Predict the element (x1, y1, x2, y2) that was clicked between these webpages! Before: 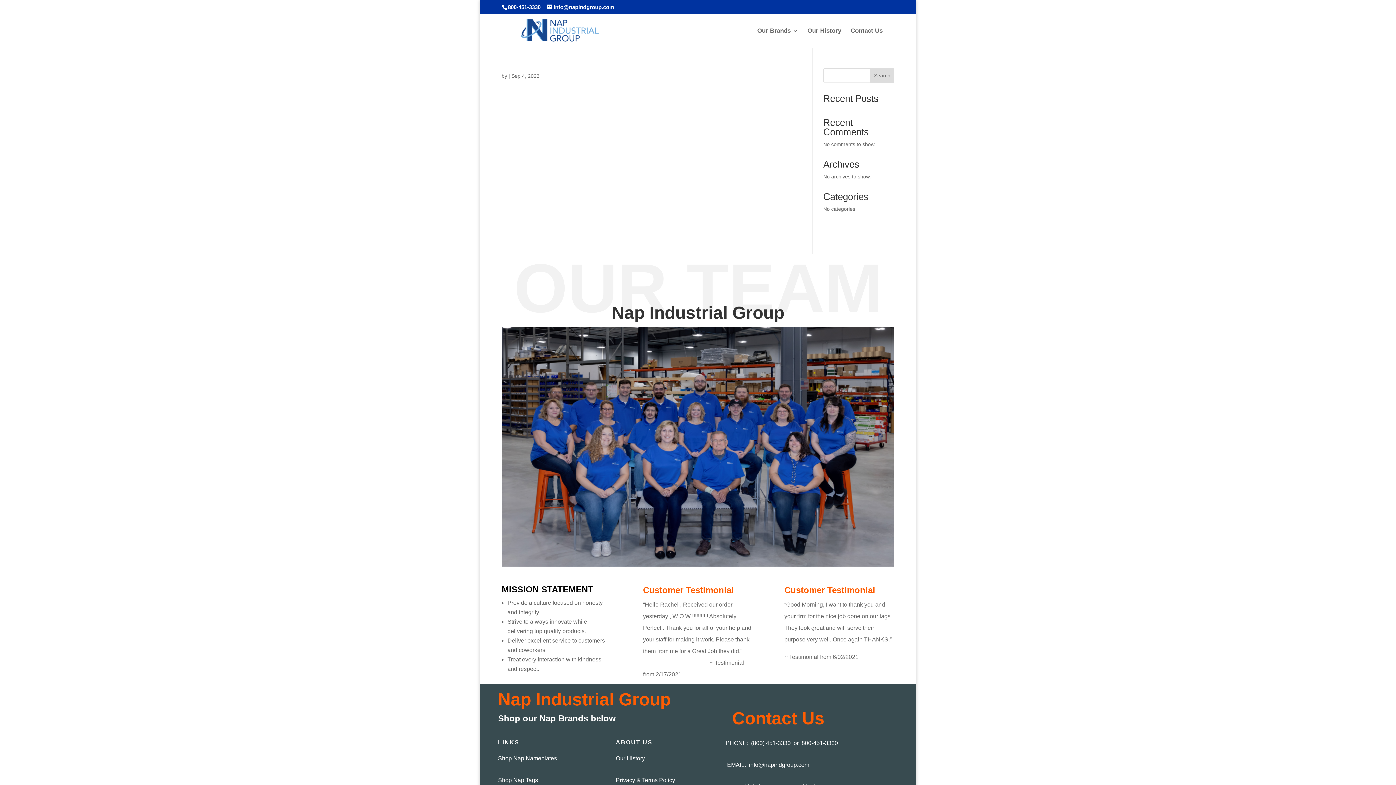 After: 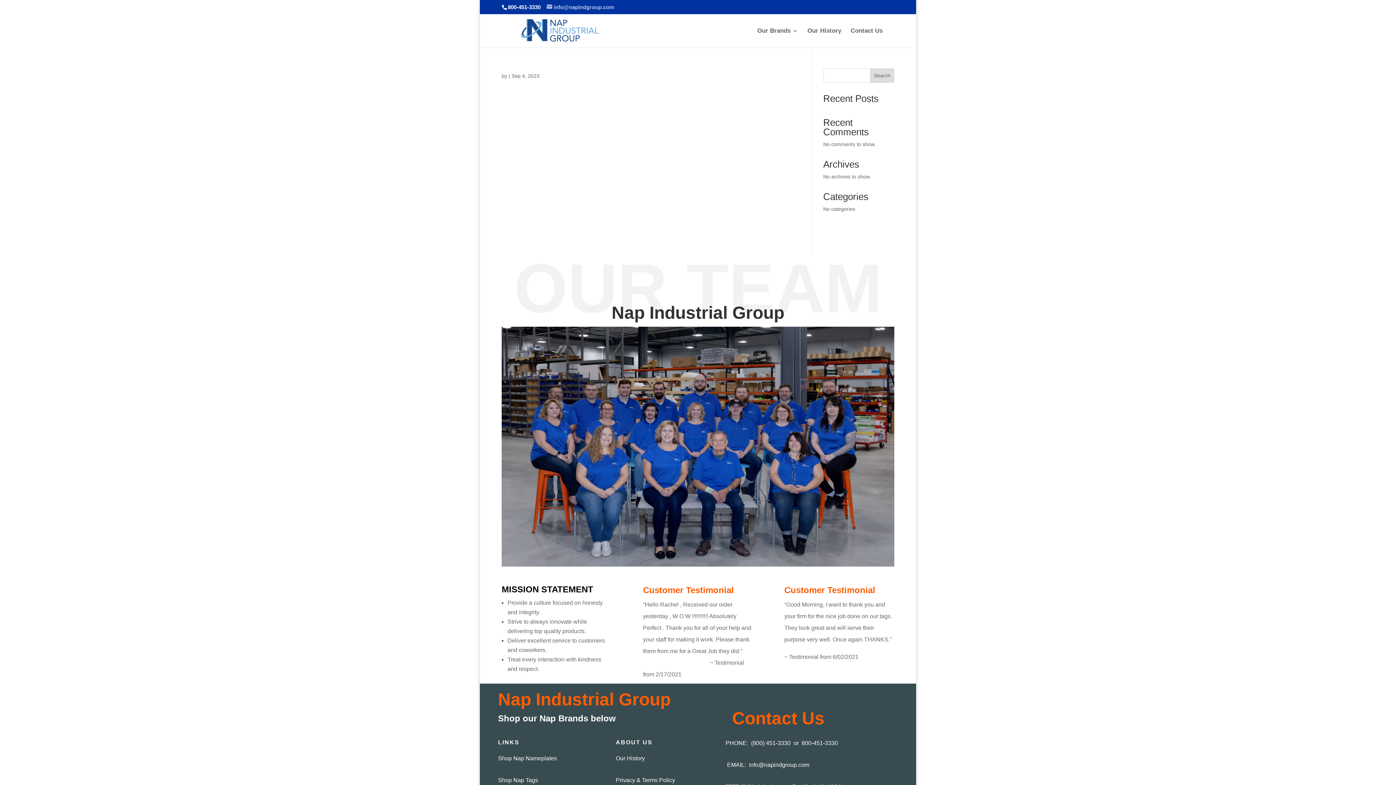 Action: bbox: (546, 4, 614, 10) label: info@napindgroup.com